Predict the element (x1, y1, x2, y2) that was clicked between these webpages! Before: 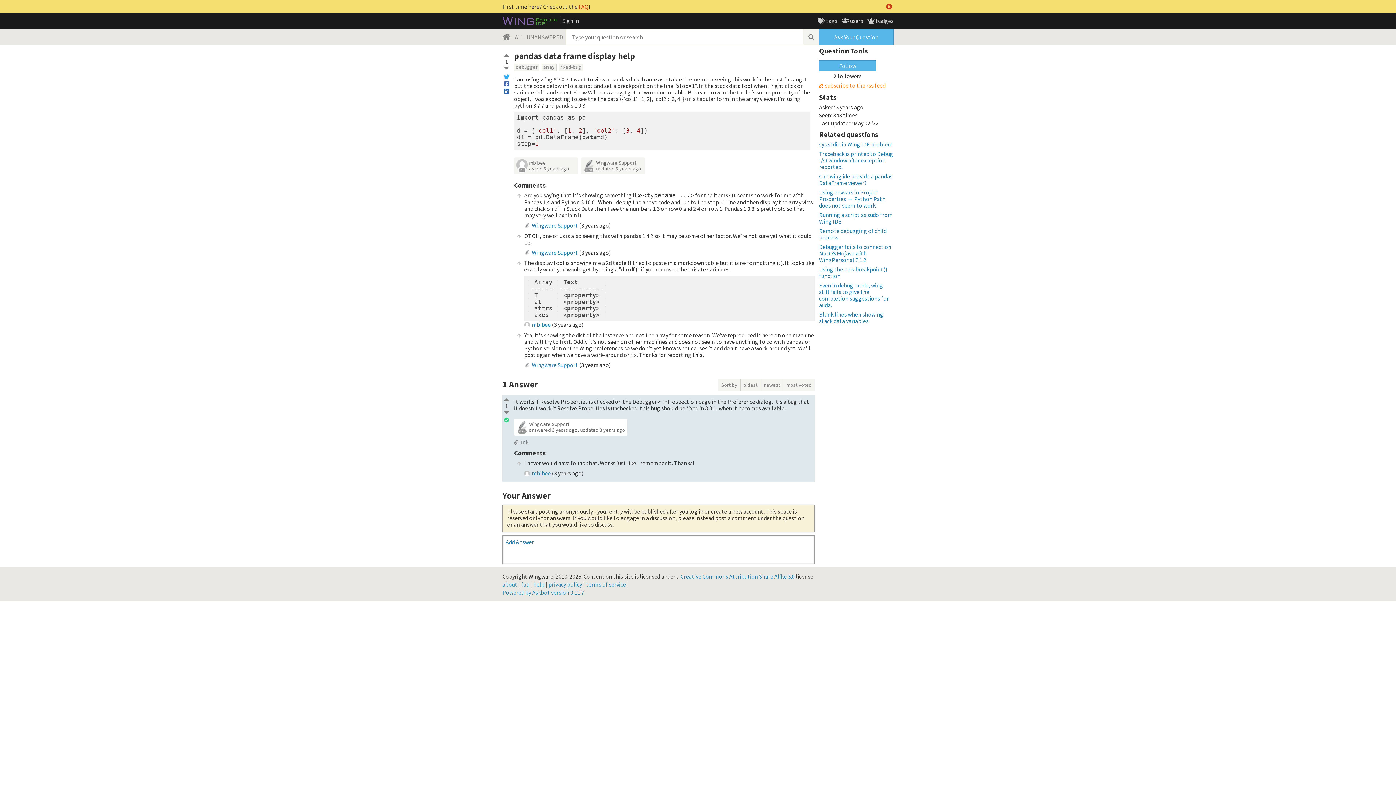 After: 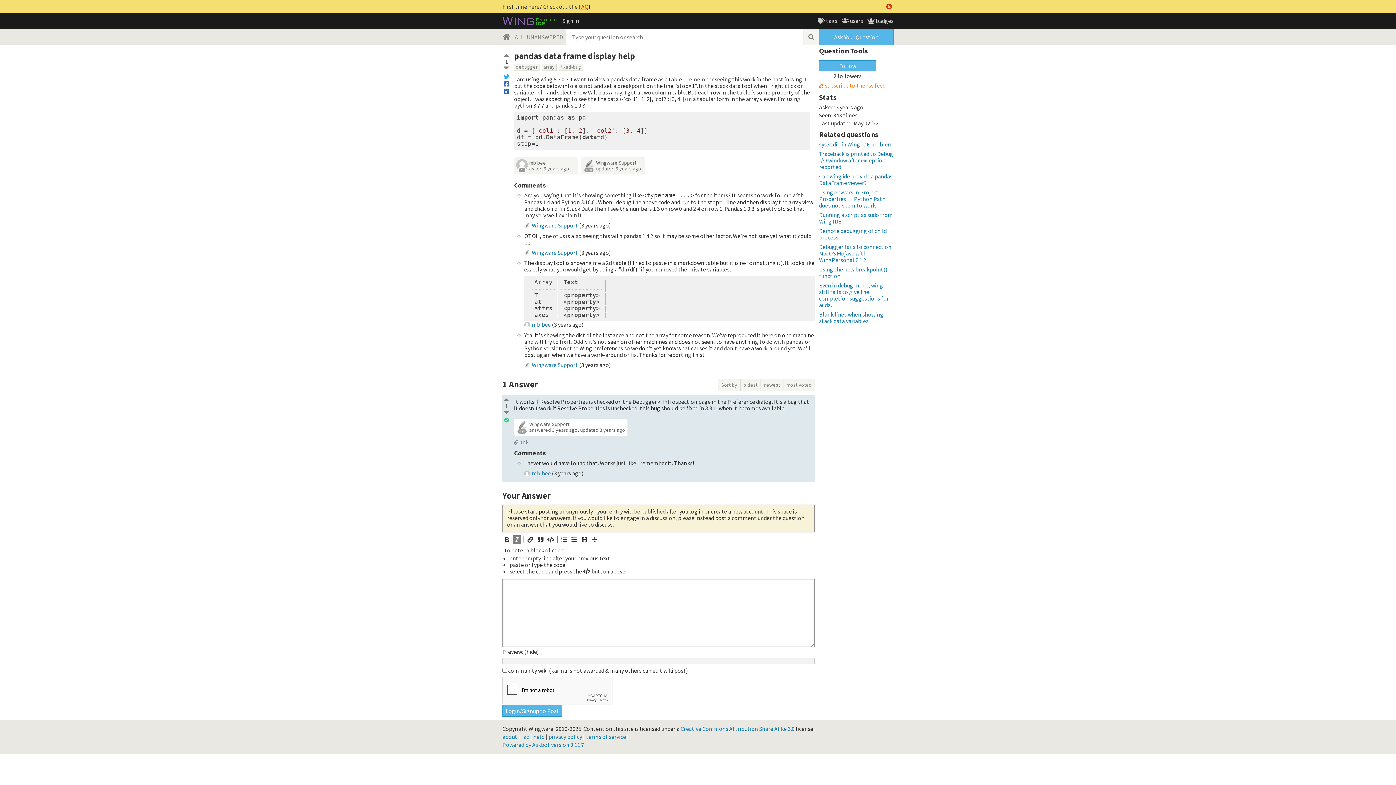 Action: label: Add Answer bbox: (505, 538, 534, 545)